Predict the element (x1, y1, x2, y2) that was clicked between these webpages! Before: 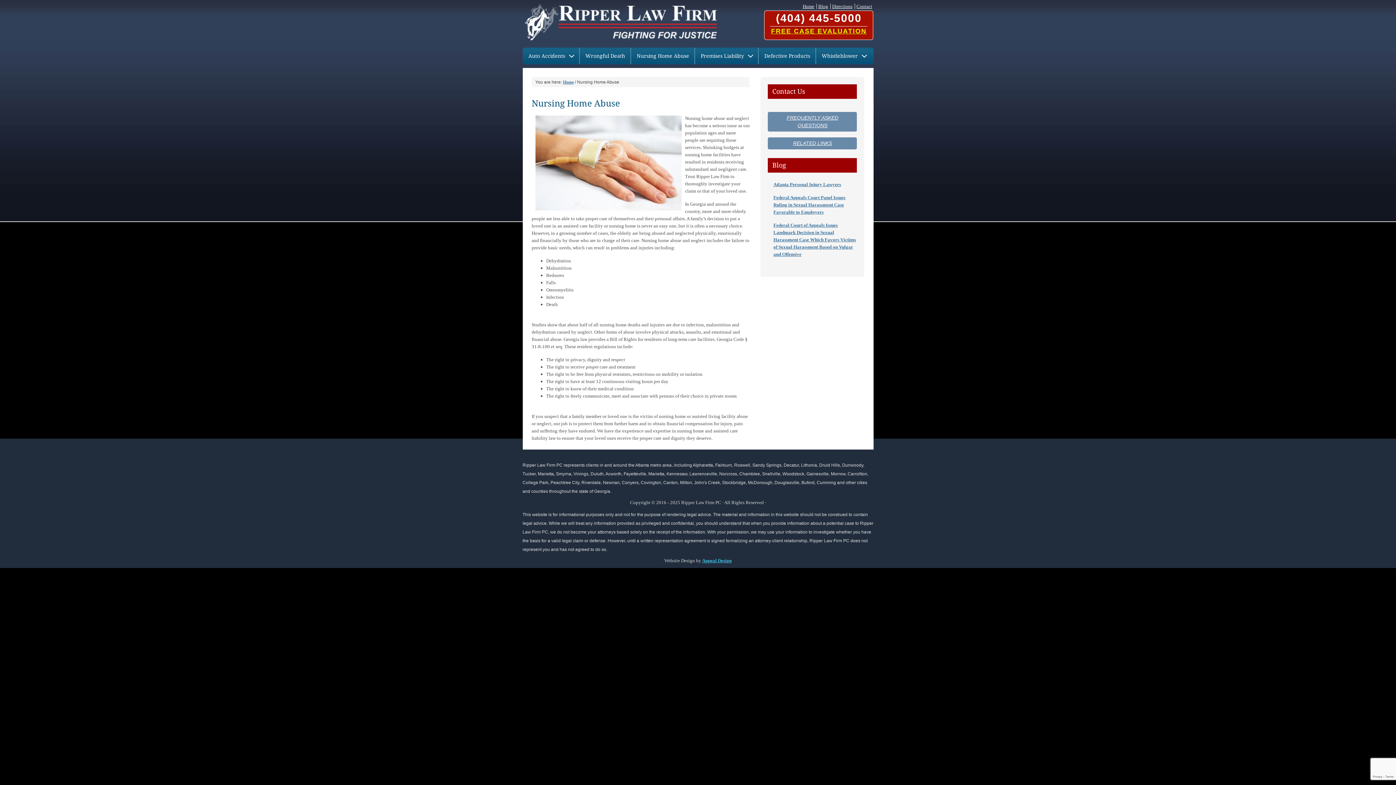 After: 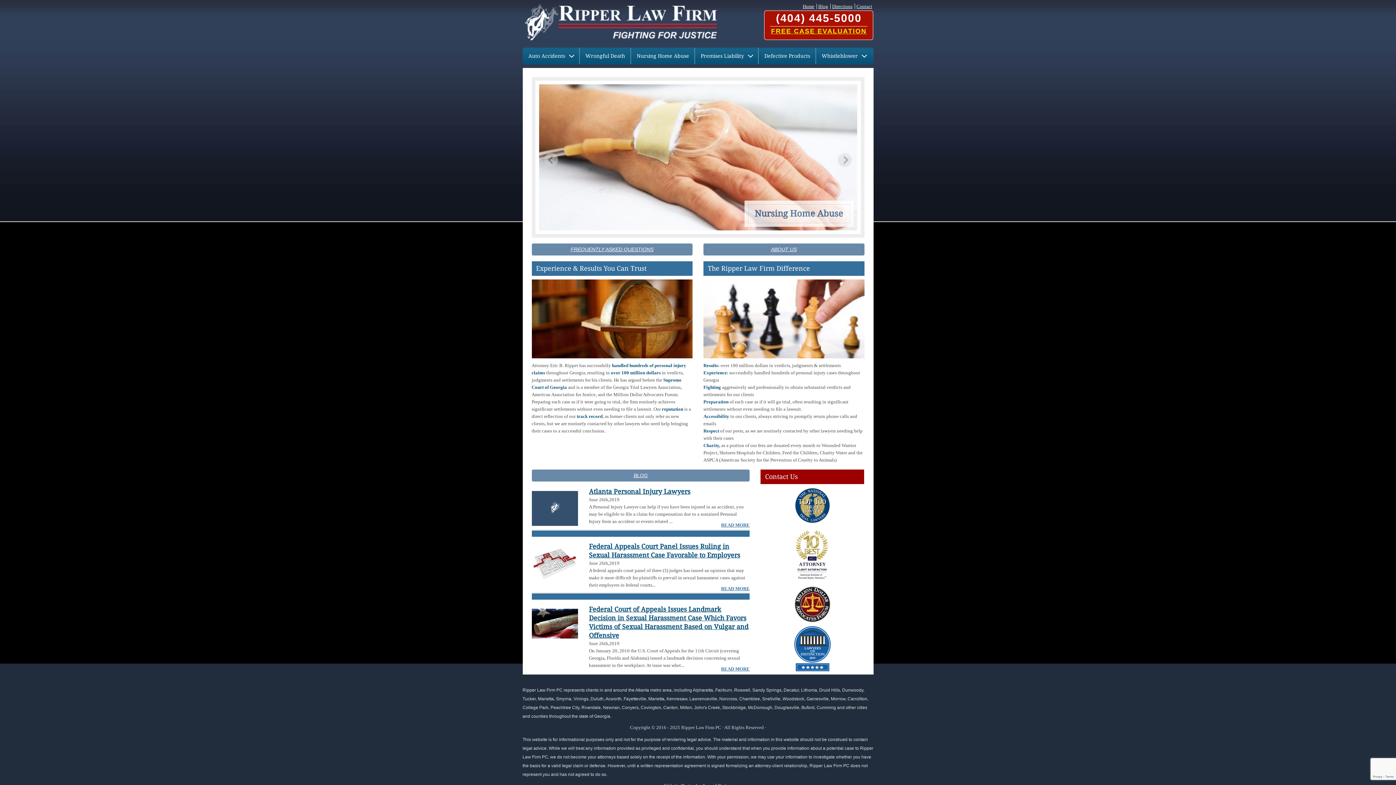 Action: bbox: (522, 16, 720, 22)